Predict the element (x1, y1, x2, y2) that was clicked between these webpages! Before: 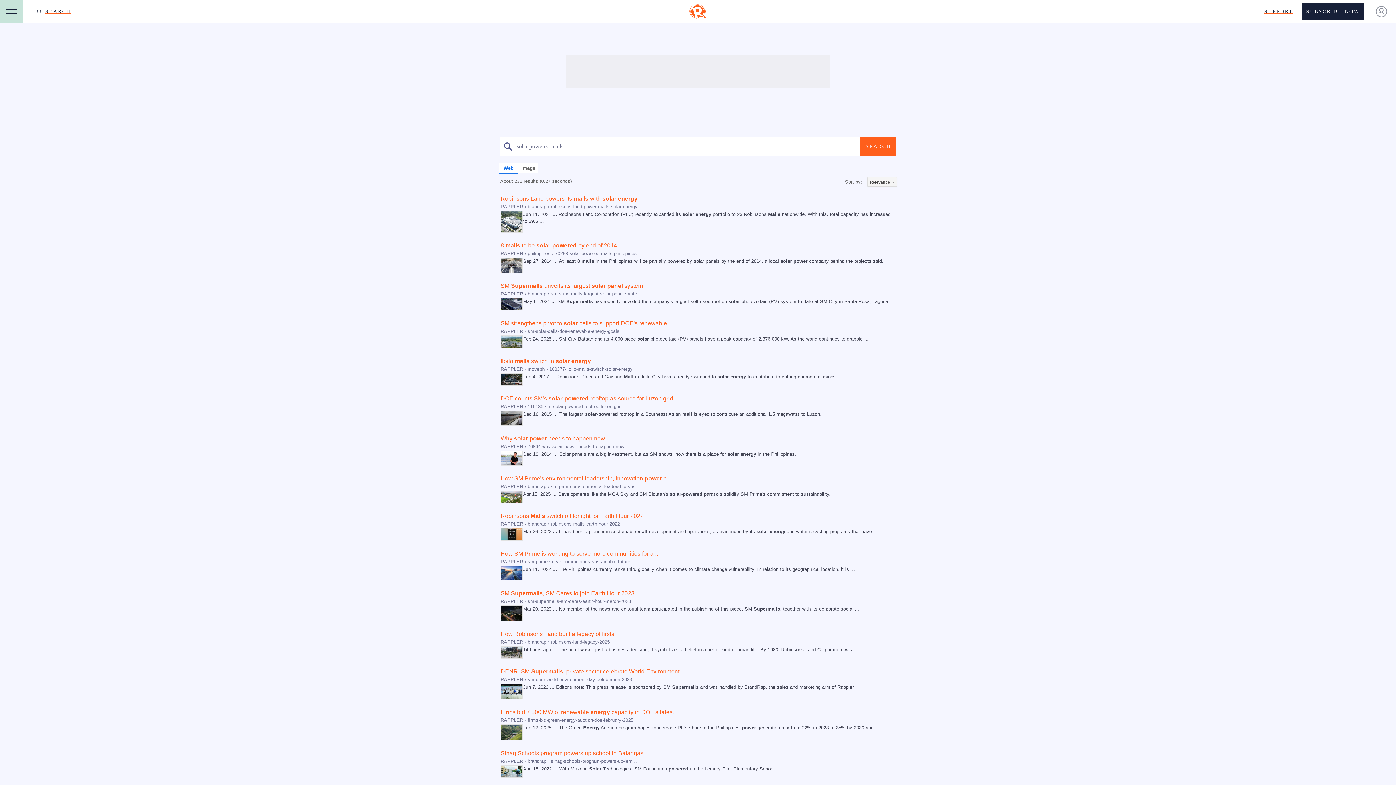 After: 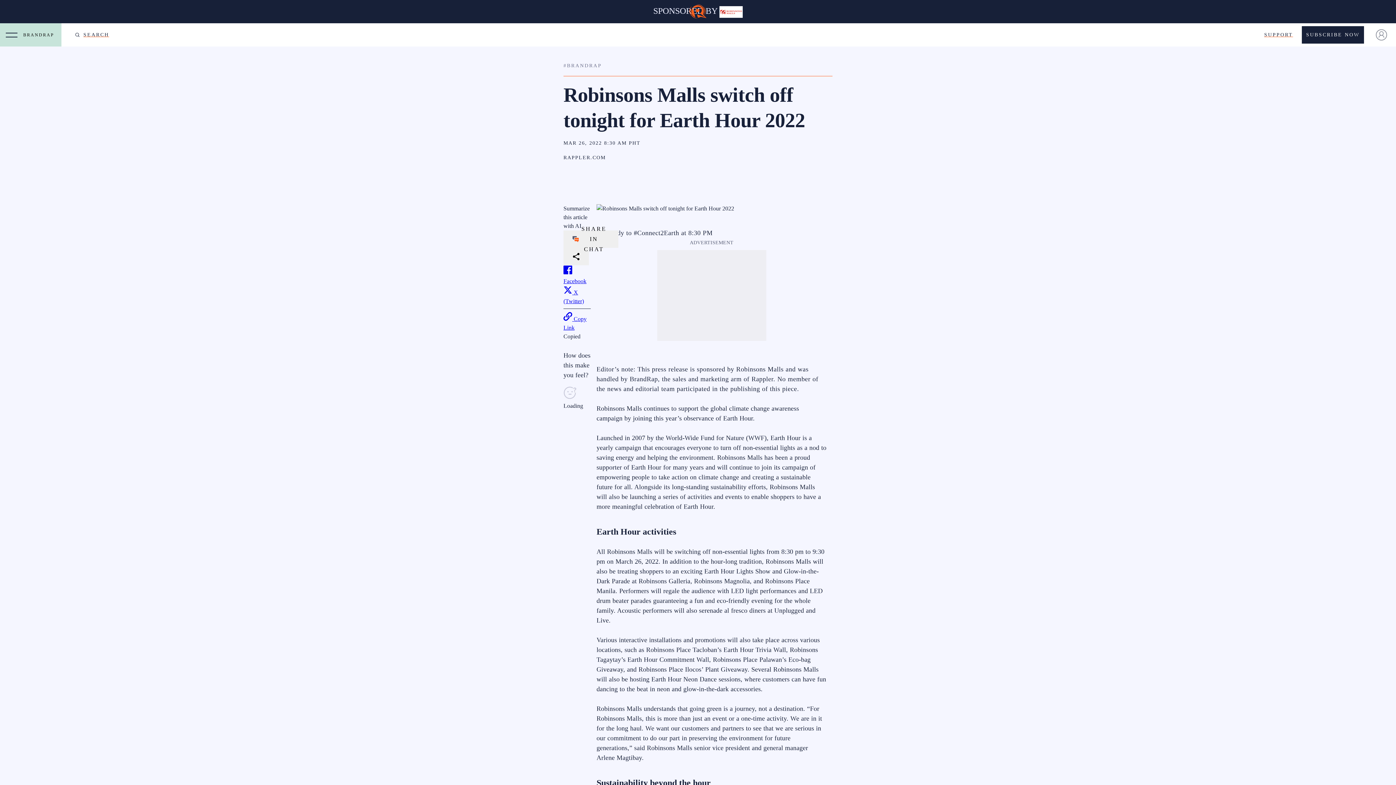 Action: bbox: (500, 531, 523, 537)